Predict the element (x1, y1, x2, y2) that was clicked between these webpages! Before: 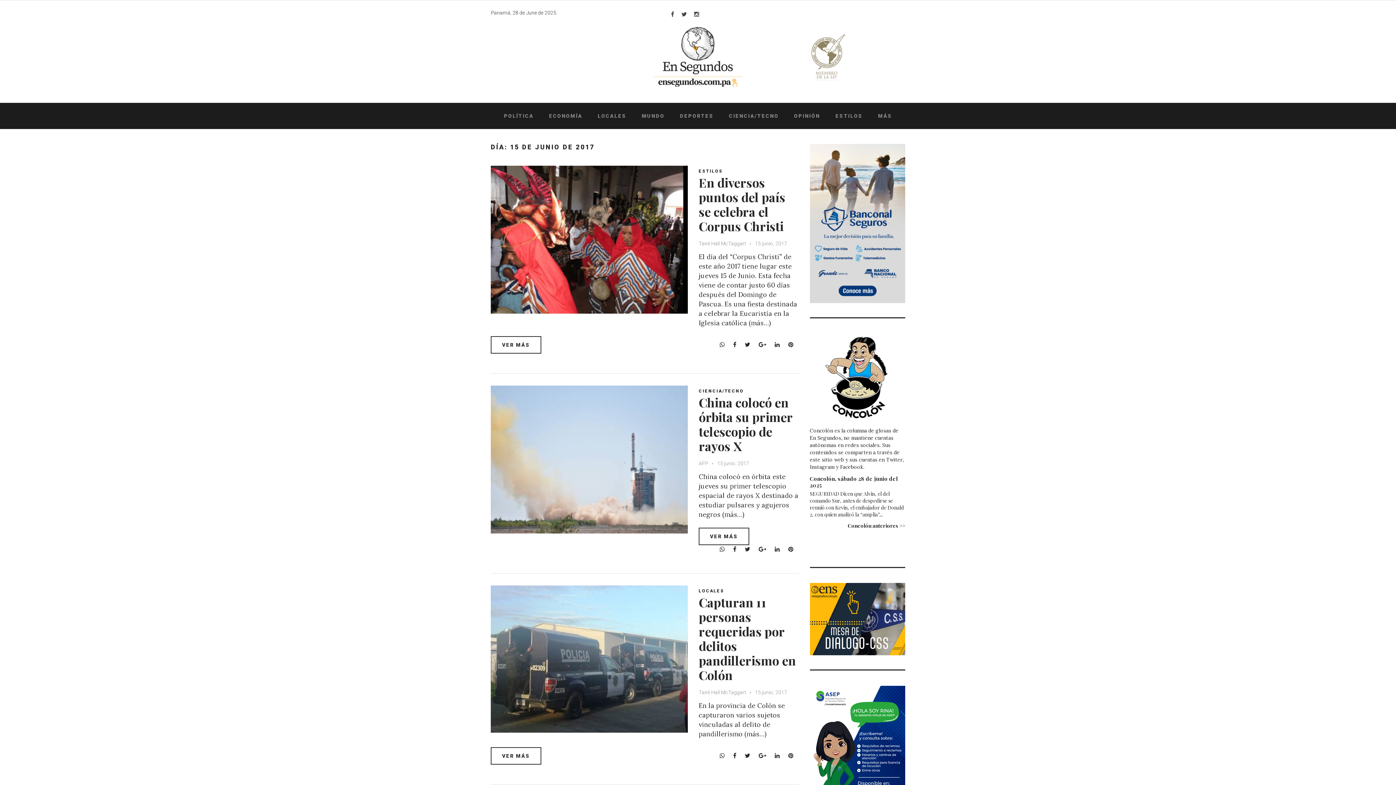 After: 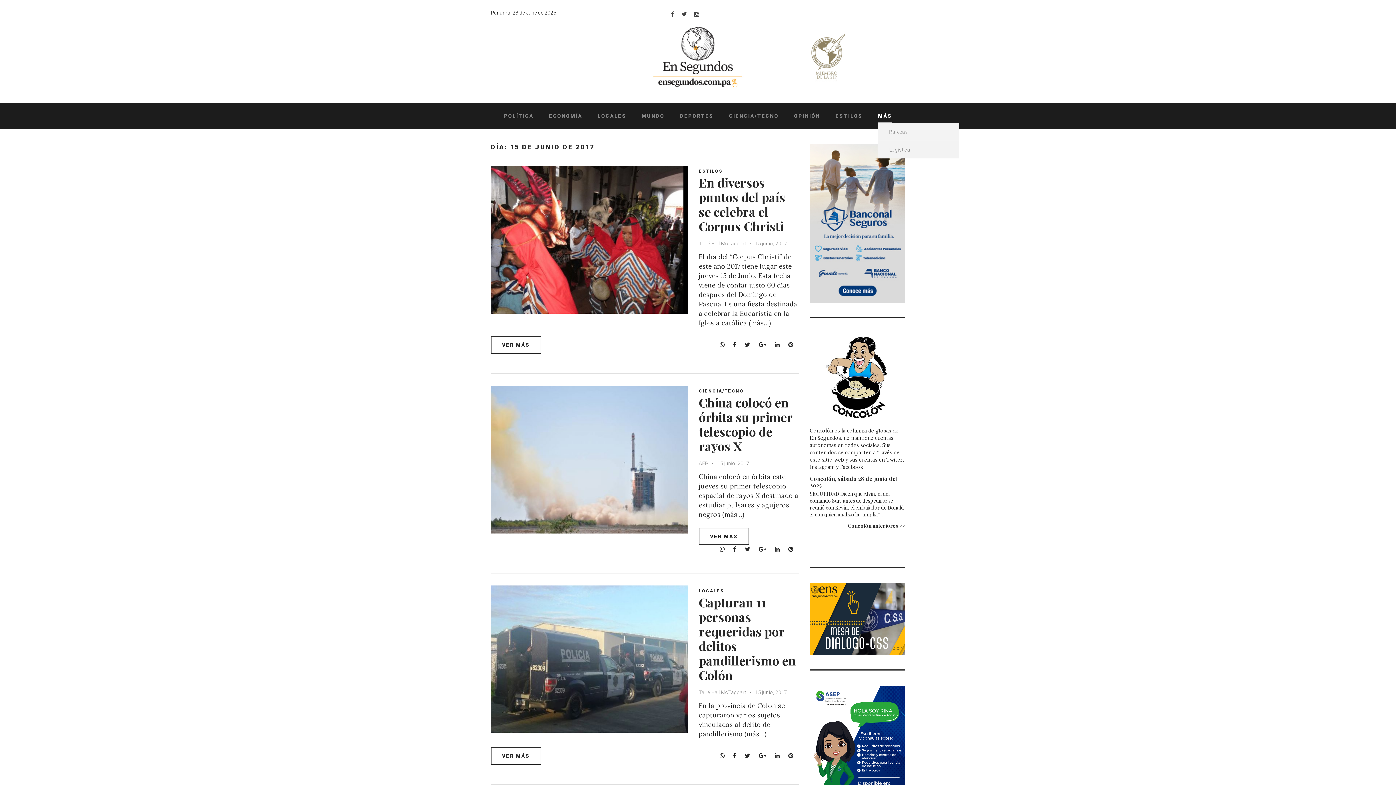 Action: bbox: (878, 112, 892, 119) label: MÁS